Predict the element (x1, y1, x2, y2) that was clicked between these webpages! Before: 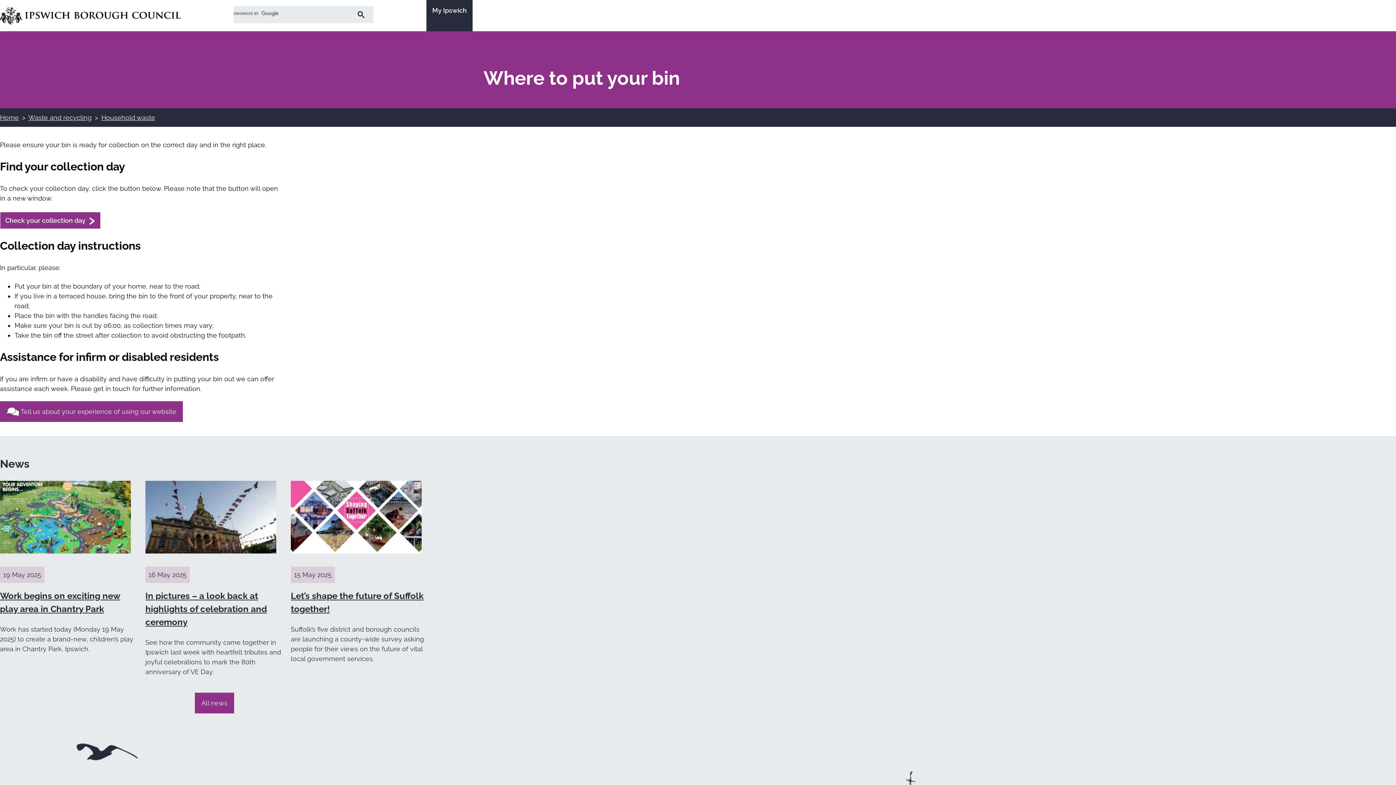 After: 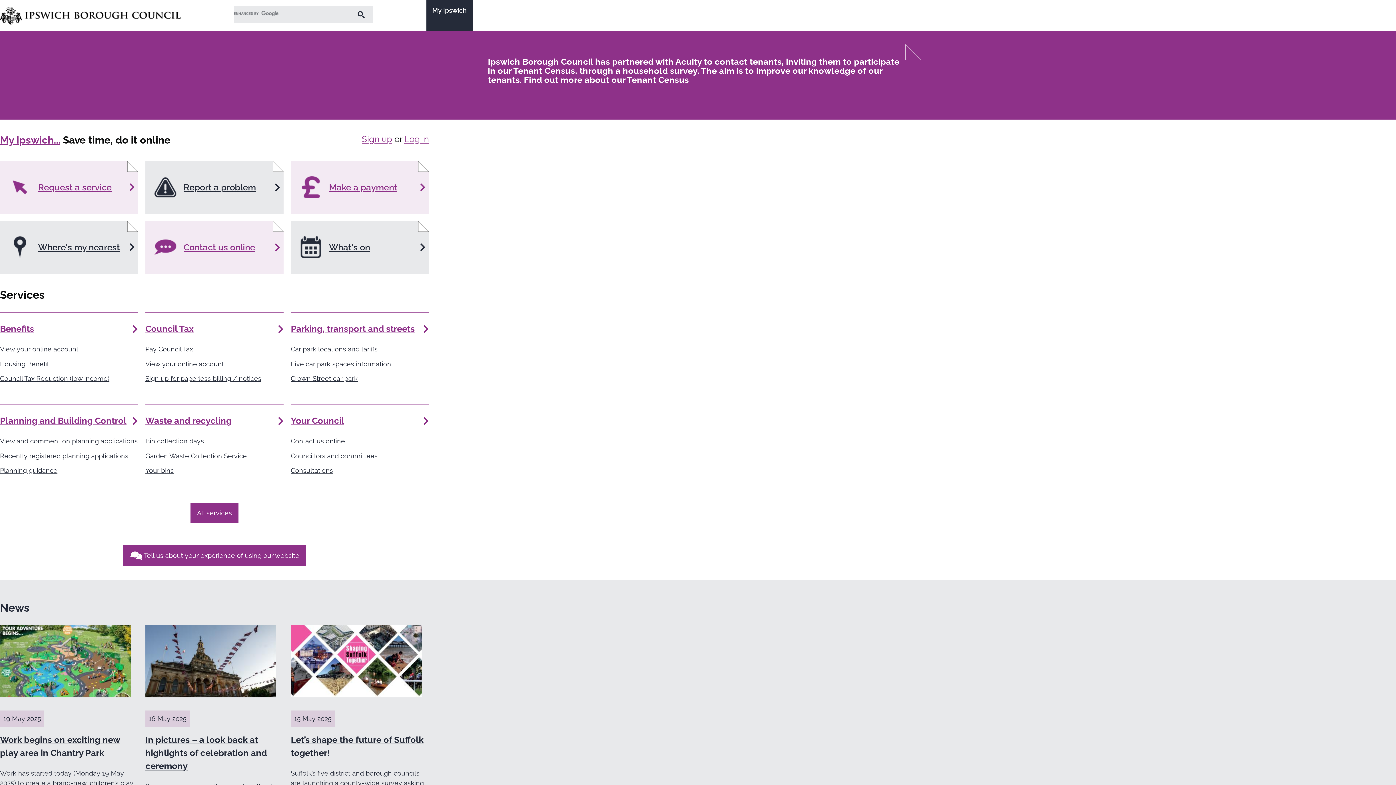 Action: bbox: (0, 113, 18, 121) label: Home